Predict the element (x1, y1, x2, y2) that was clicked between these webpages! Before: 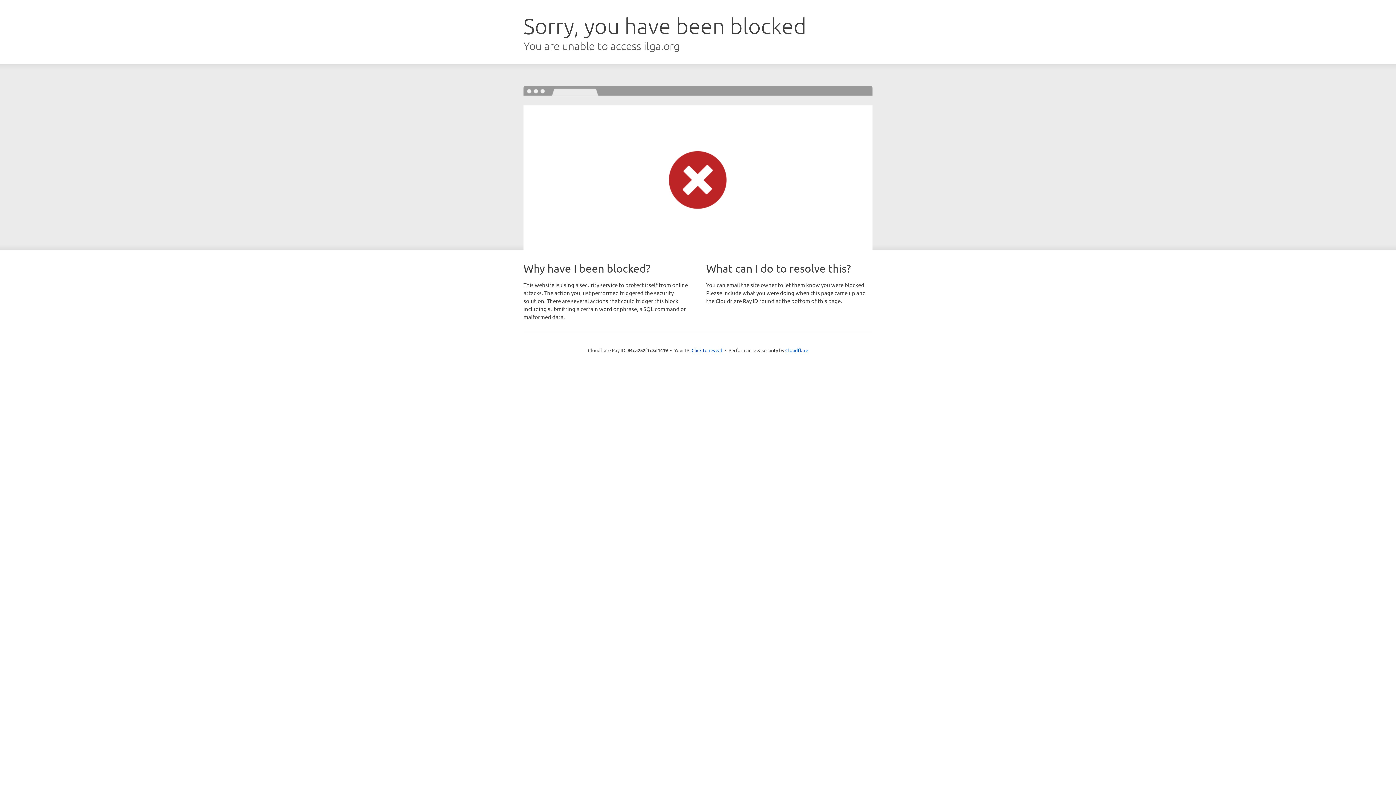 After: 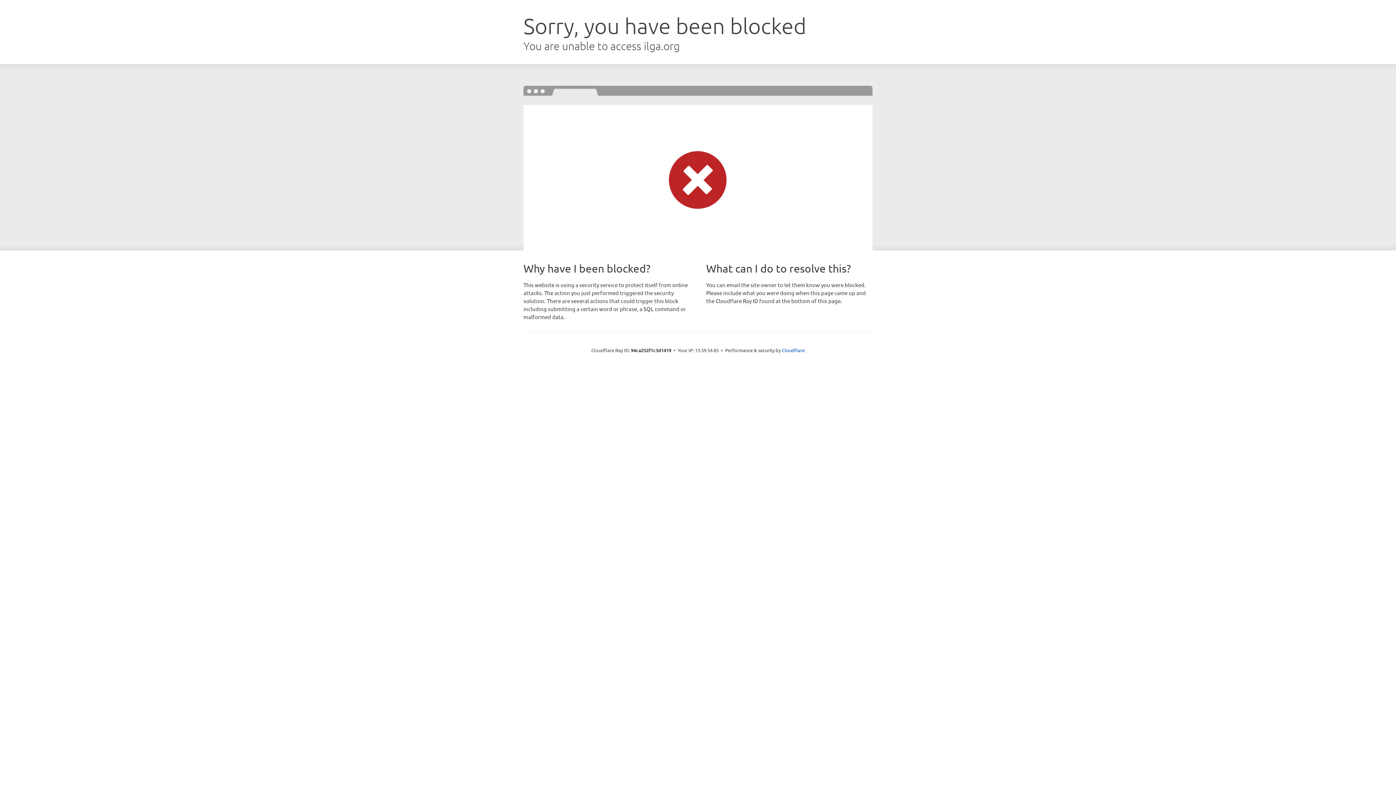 Action: bbox: (691, 346, 722, 353) label: Click to reveal